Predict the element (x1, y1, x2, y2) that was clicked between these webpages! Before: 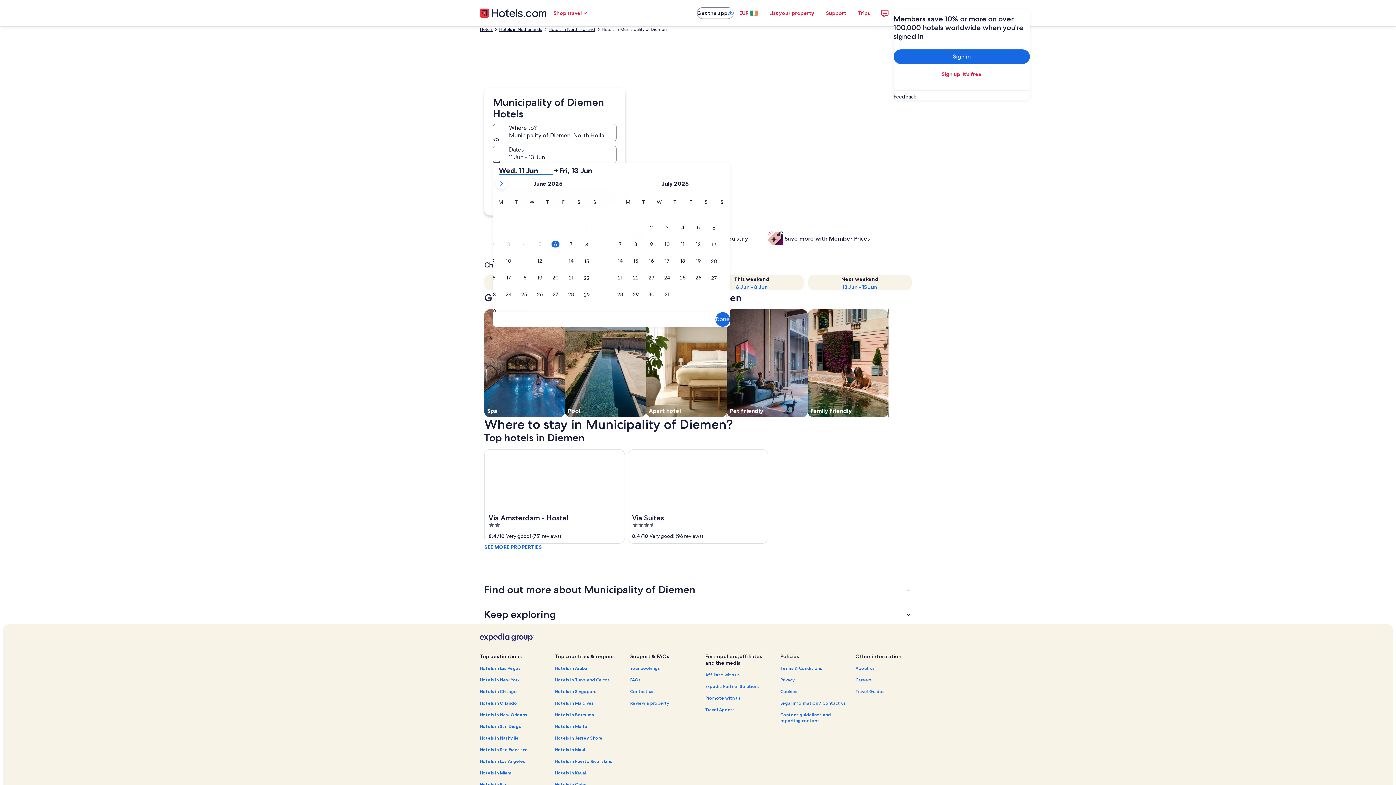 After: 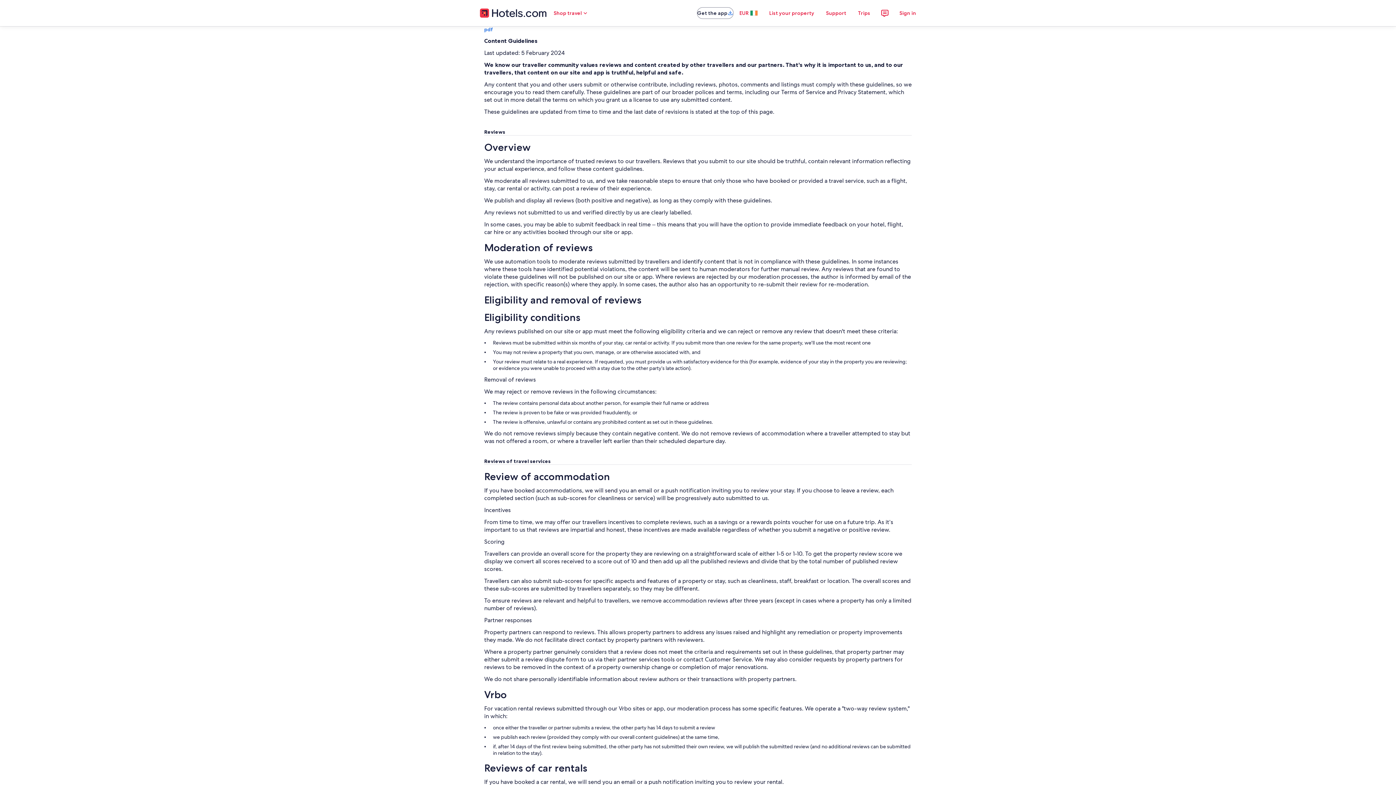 Action: bbox: (780, 712, 847, 724) label: Content guidelines and reporting content